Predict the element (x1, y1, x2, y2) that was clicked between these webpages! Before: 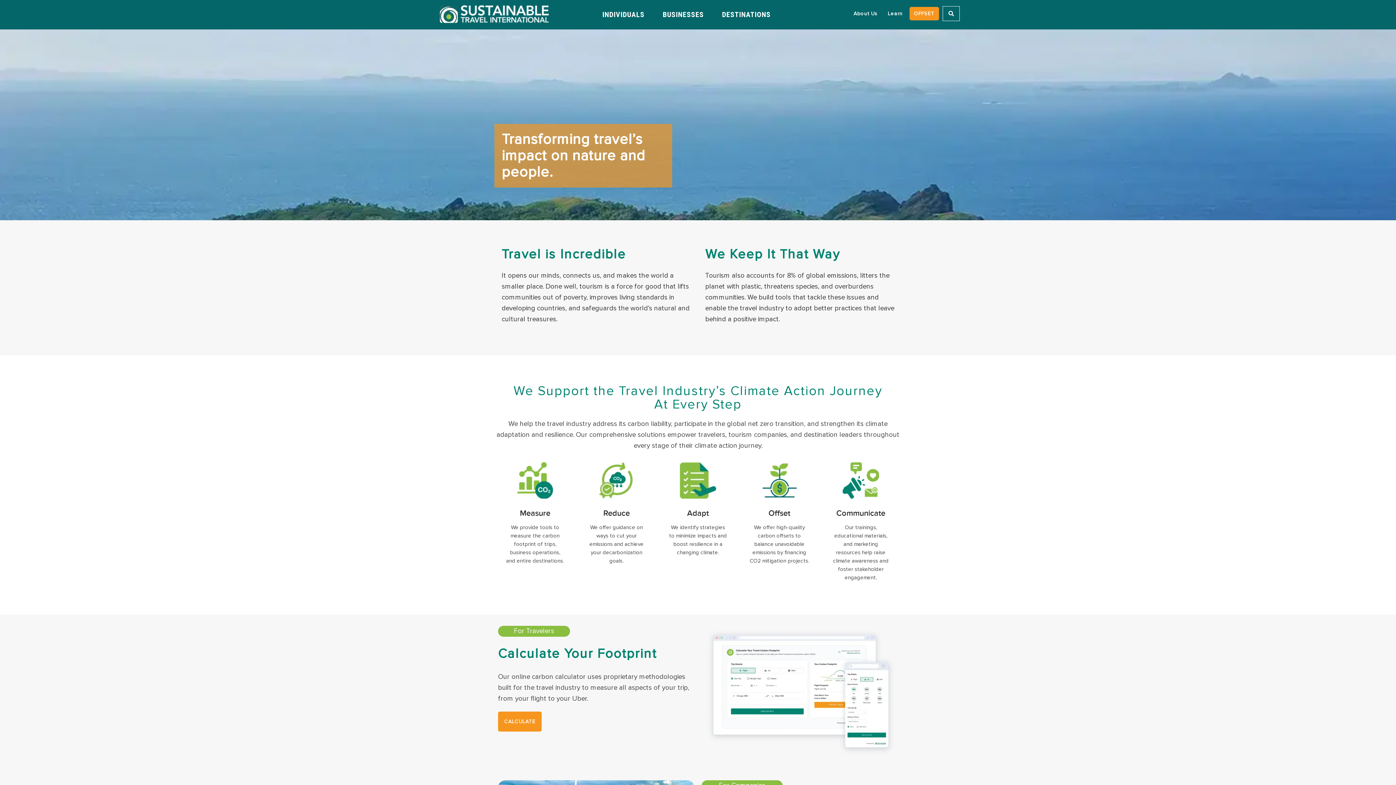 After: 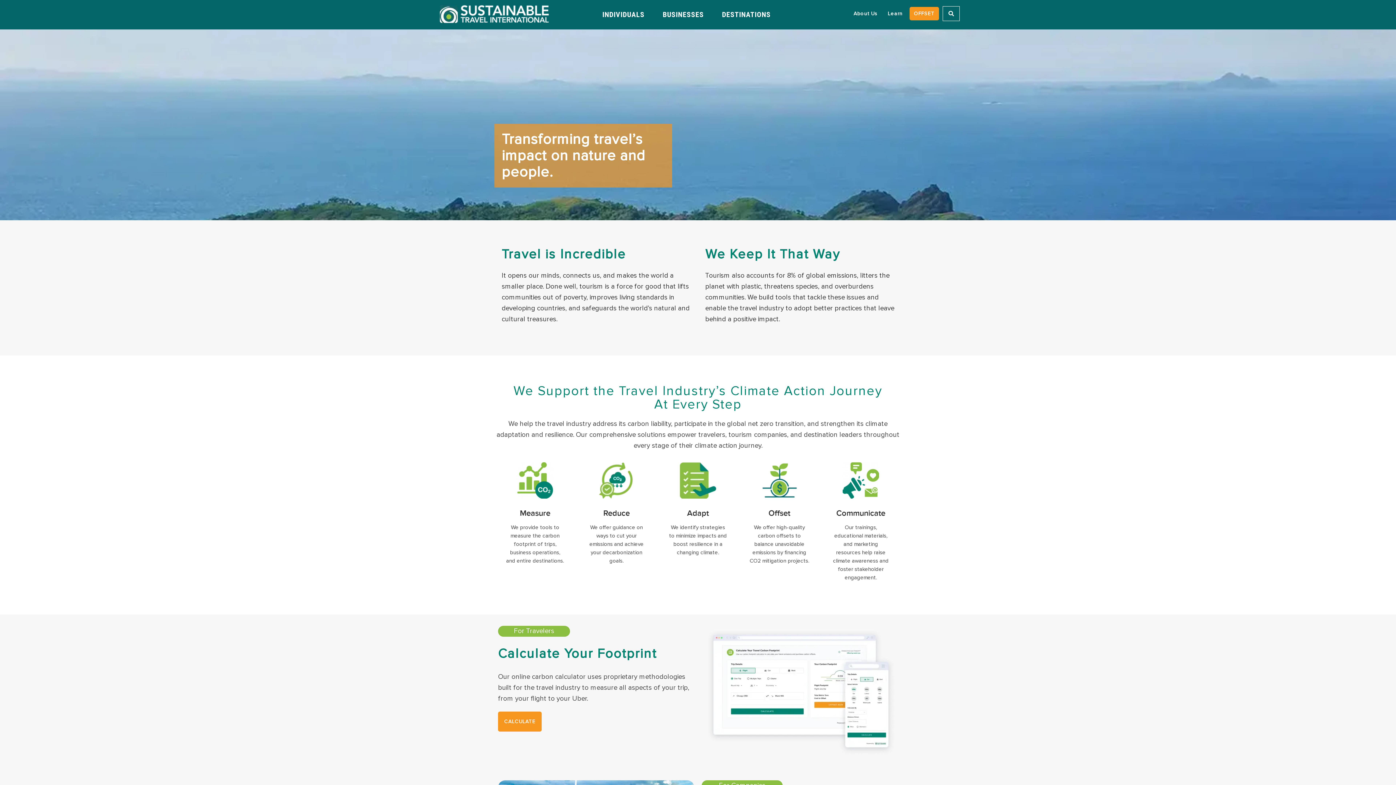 Action: bbox: (440, 3, 549, 25)